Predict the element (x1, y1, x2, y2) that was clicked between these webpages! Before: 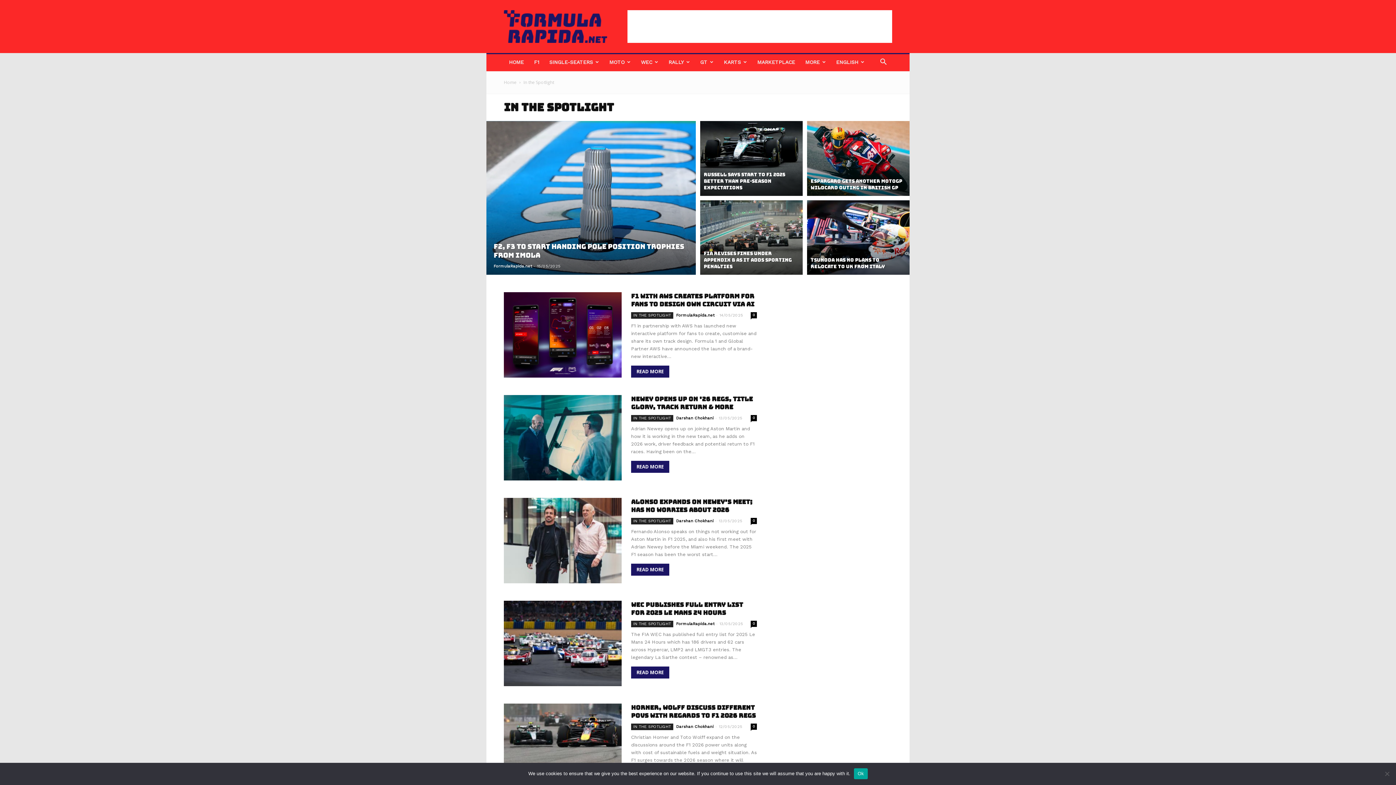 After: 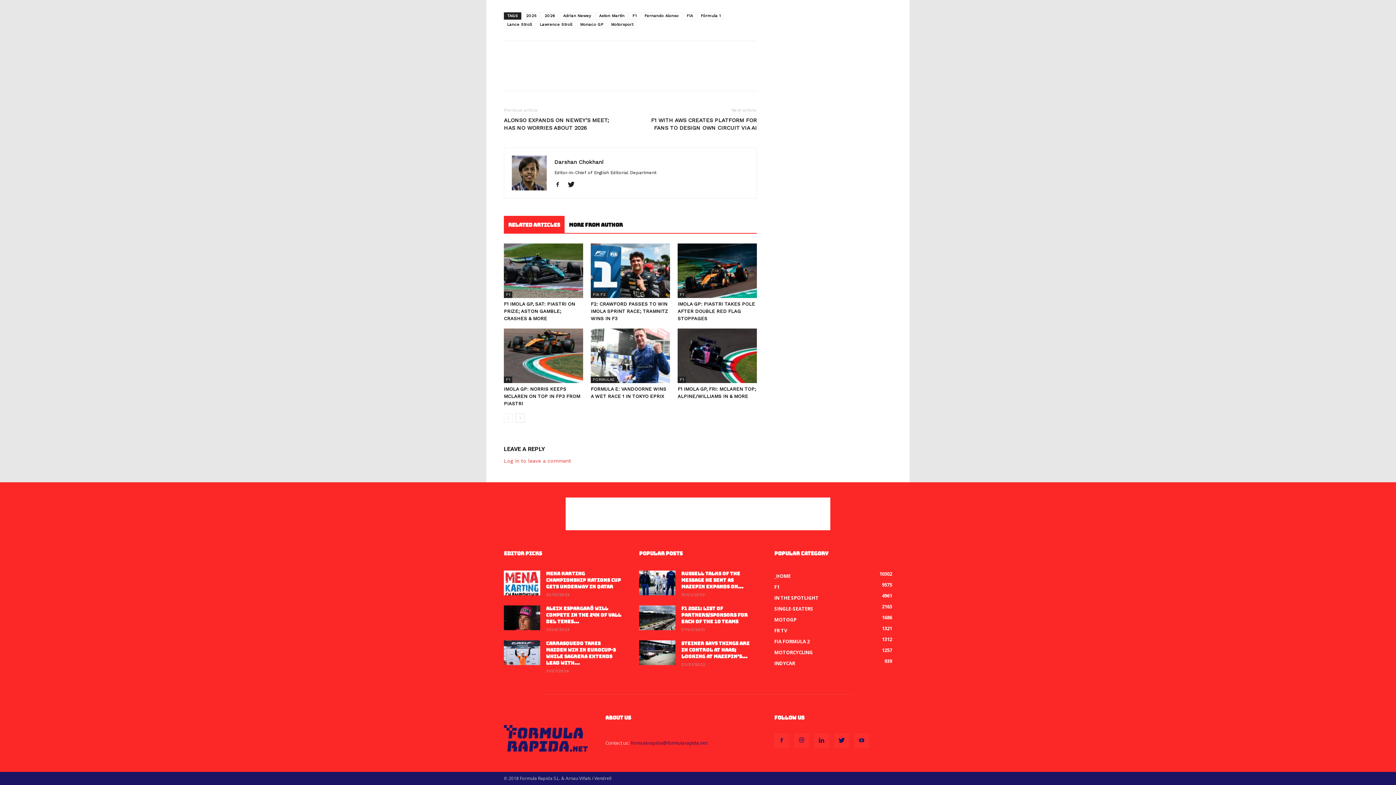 Action: bbox: (750, 415, 757, 421) label: 0